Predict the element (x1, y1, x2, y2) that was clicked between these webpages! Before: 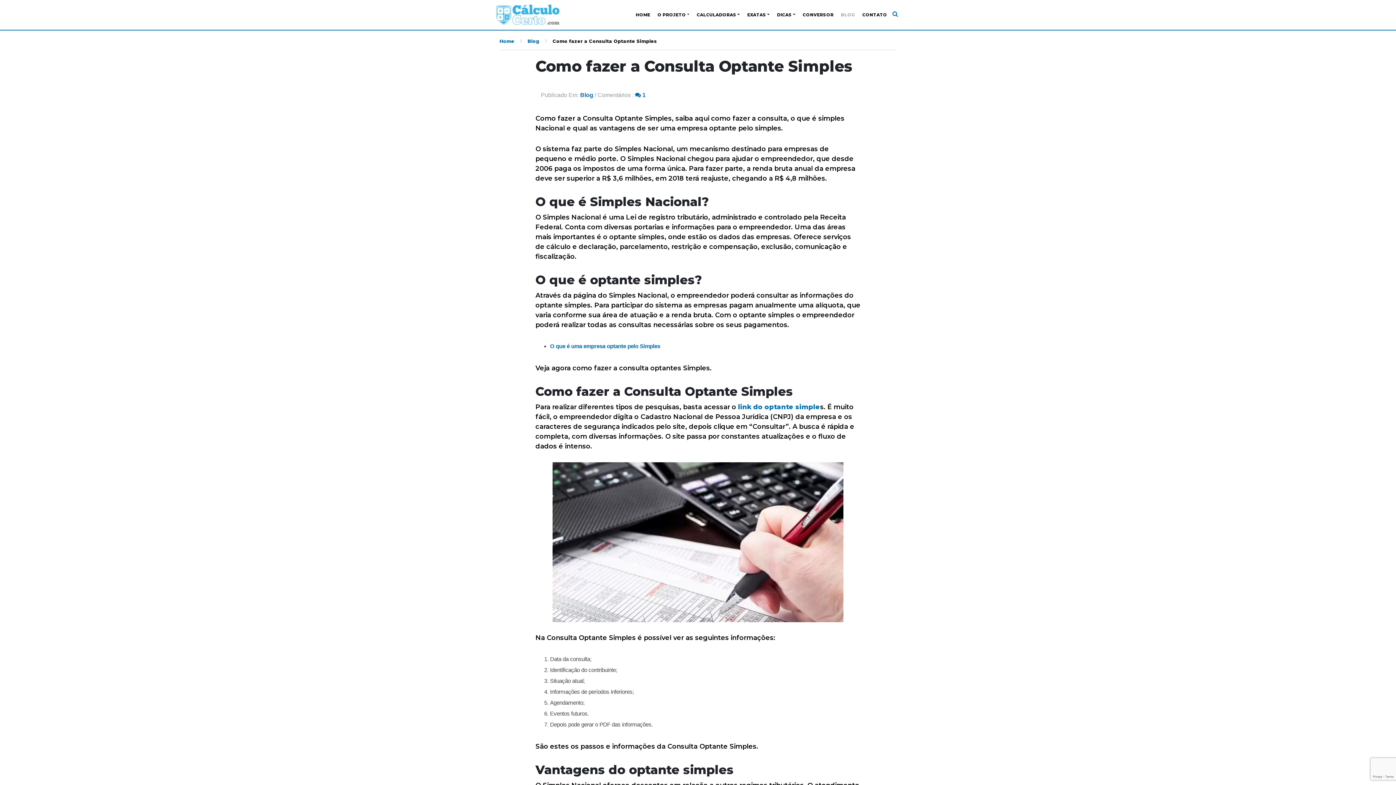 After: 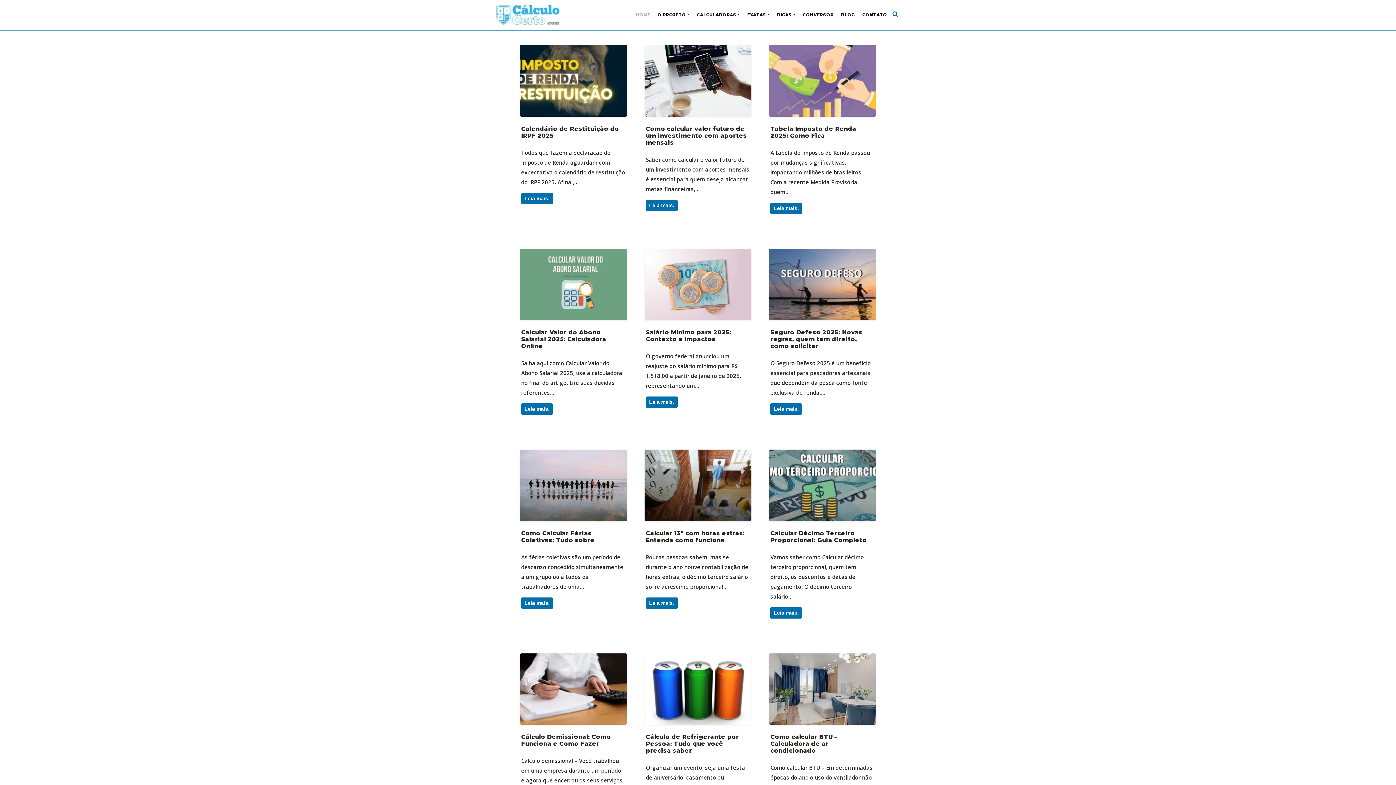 Action: bbox: (632, 11, 654, 18) label: HOME